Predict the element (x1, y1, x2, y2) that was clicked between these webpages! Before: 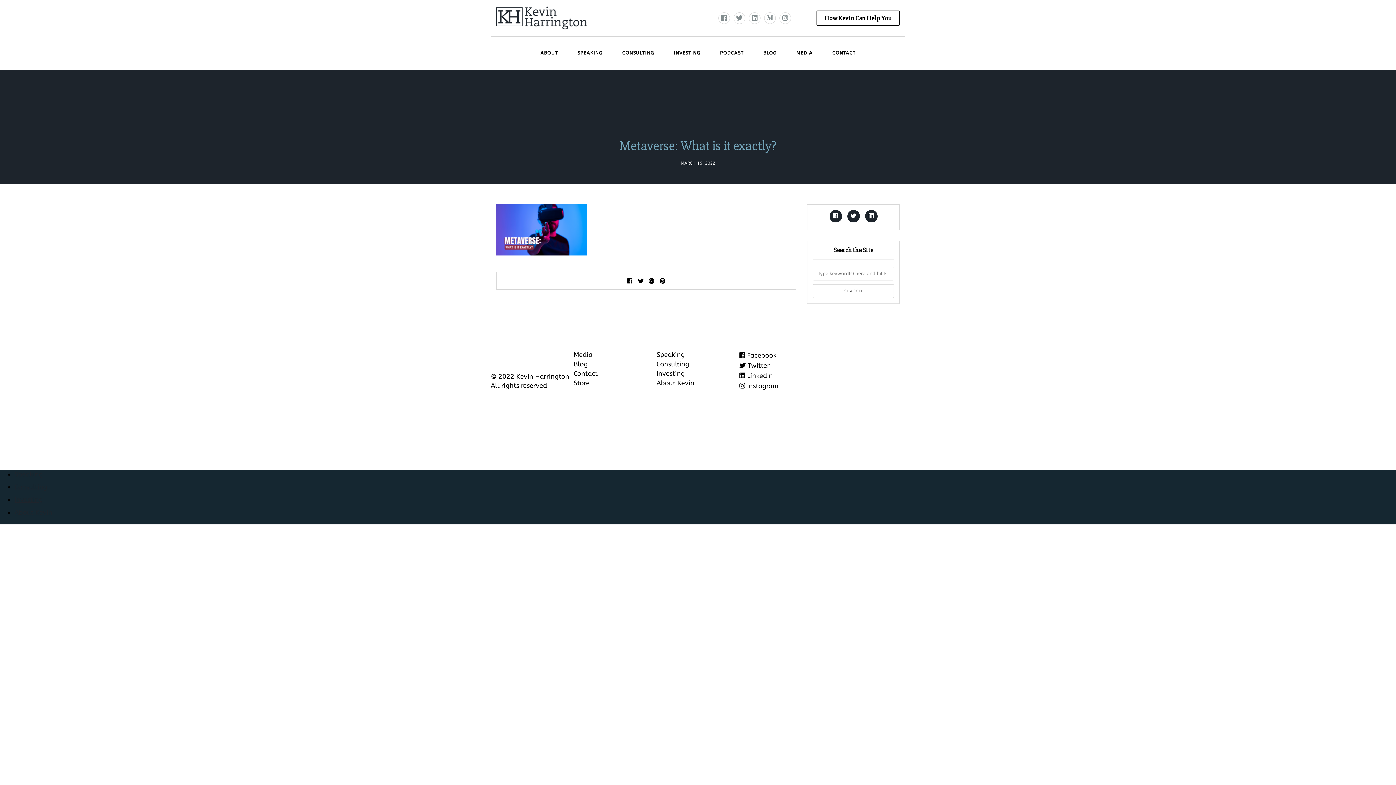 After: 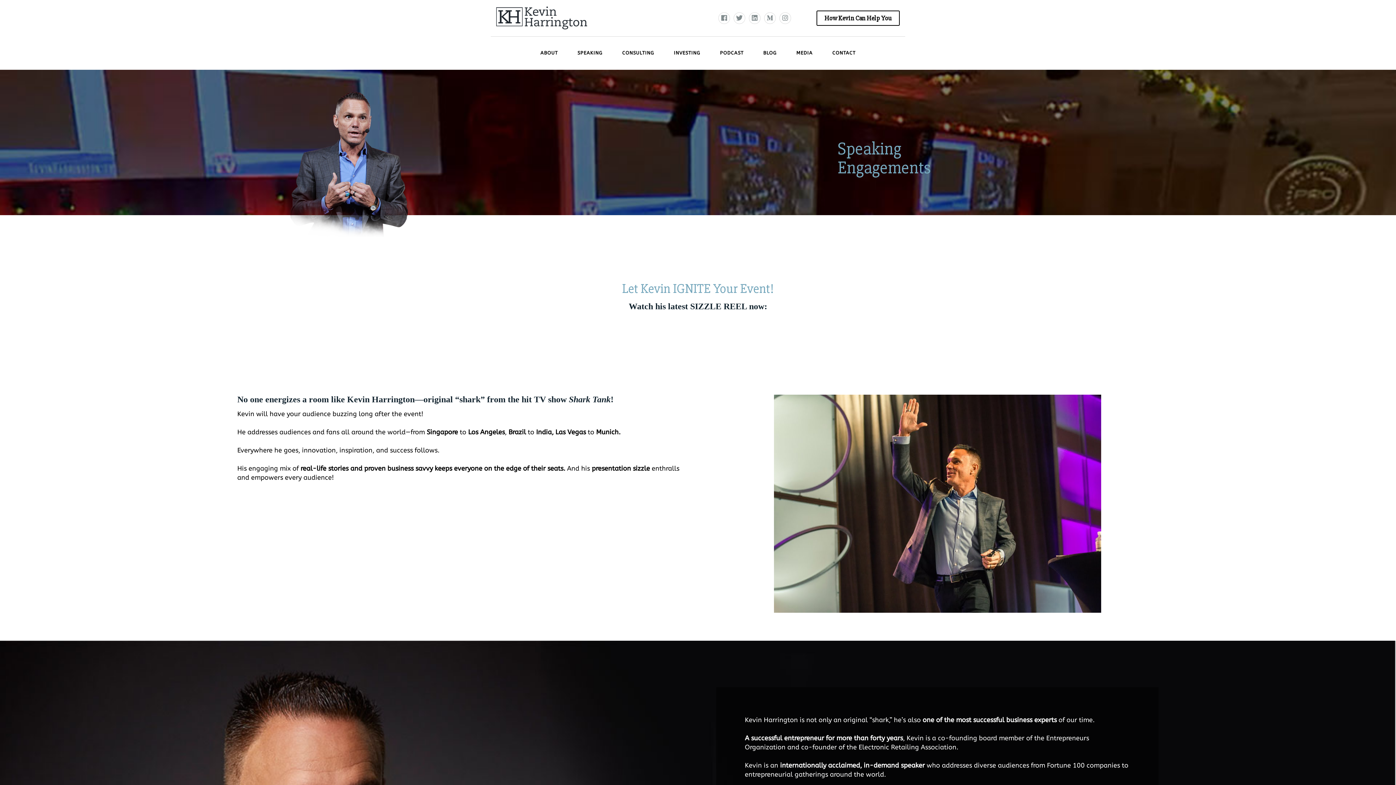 Action: bbox: (656, 350, 685, 358) label: Speaking